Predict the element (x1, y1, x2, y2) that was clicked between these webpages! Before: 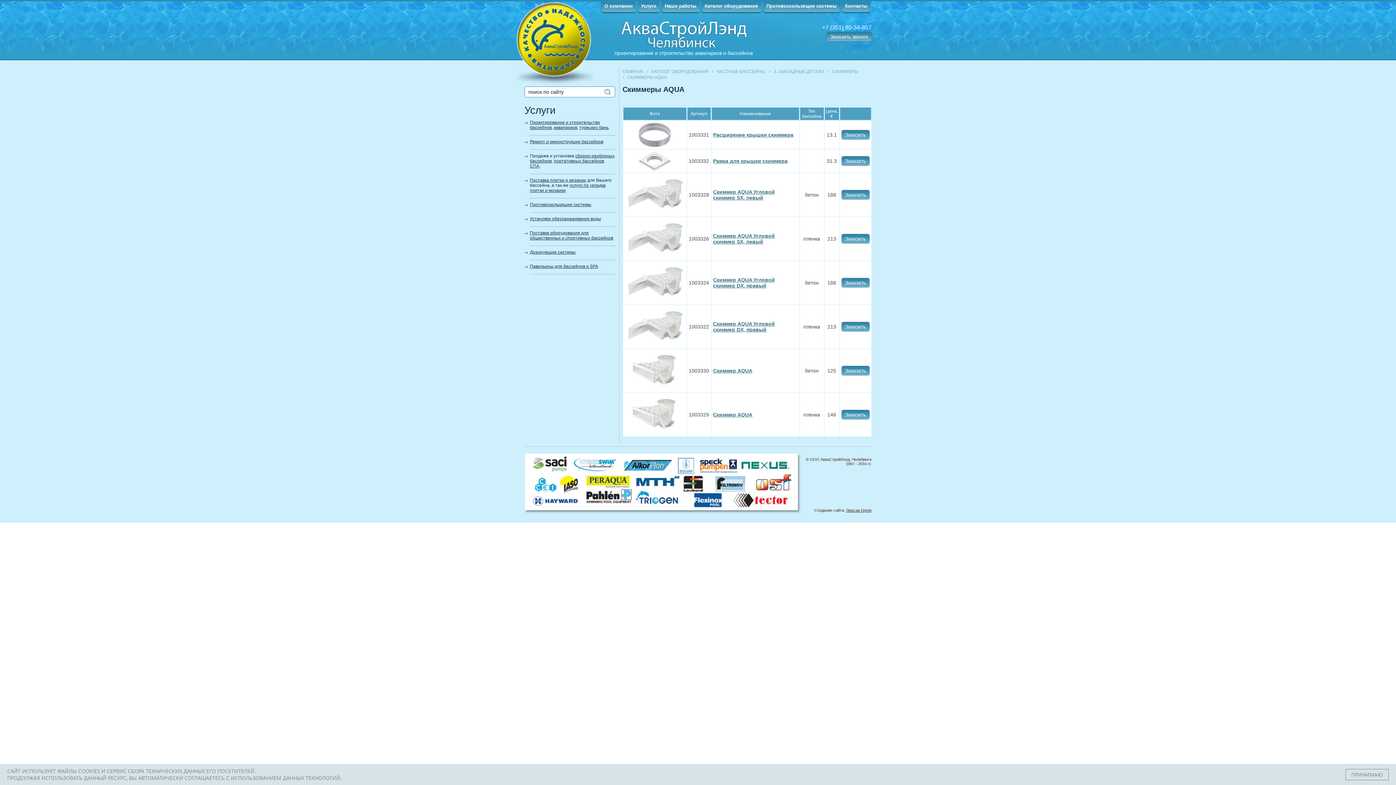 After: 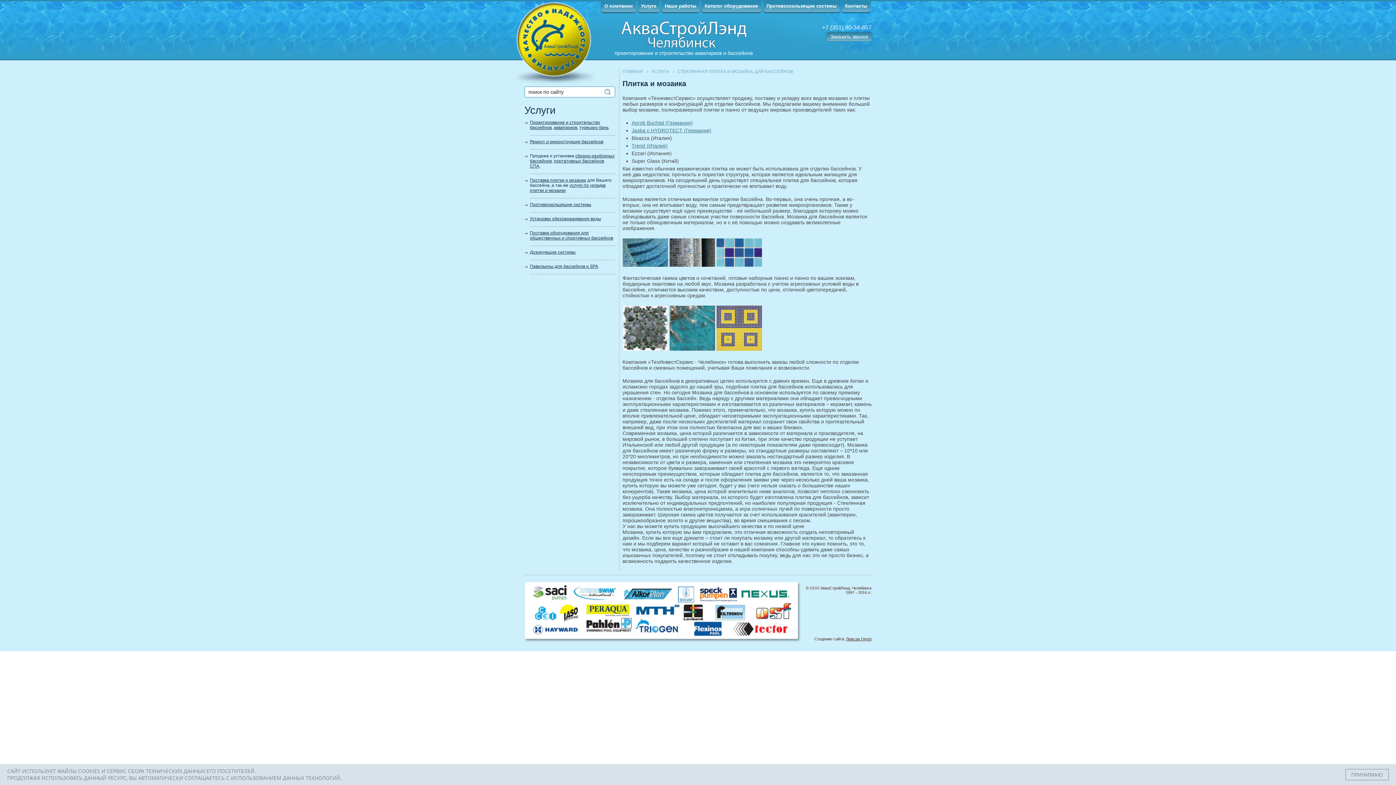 Action: label: Поставка плитки и мозаики bbox: (530, 177, 586, 182)